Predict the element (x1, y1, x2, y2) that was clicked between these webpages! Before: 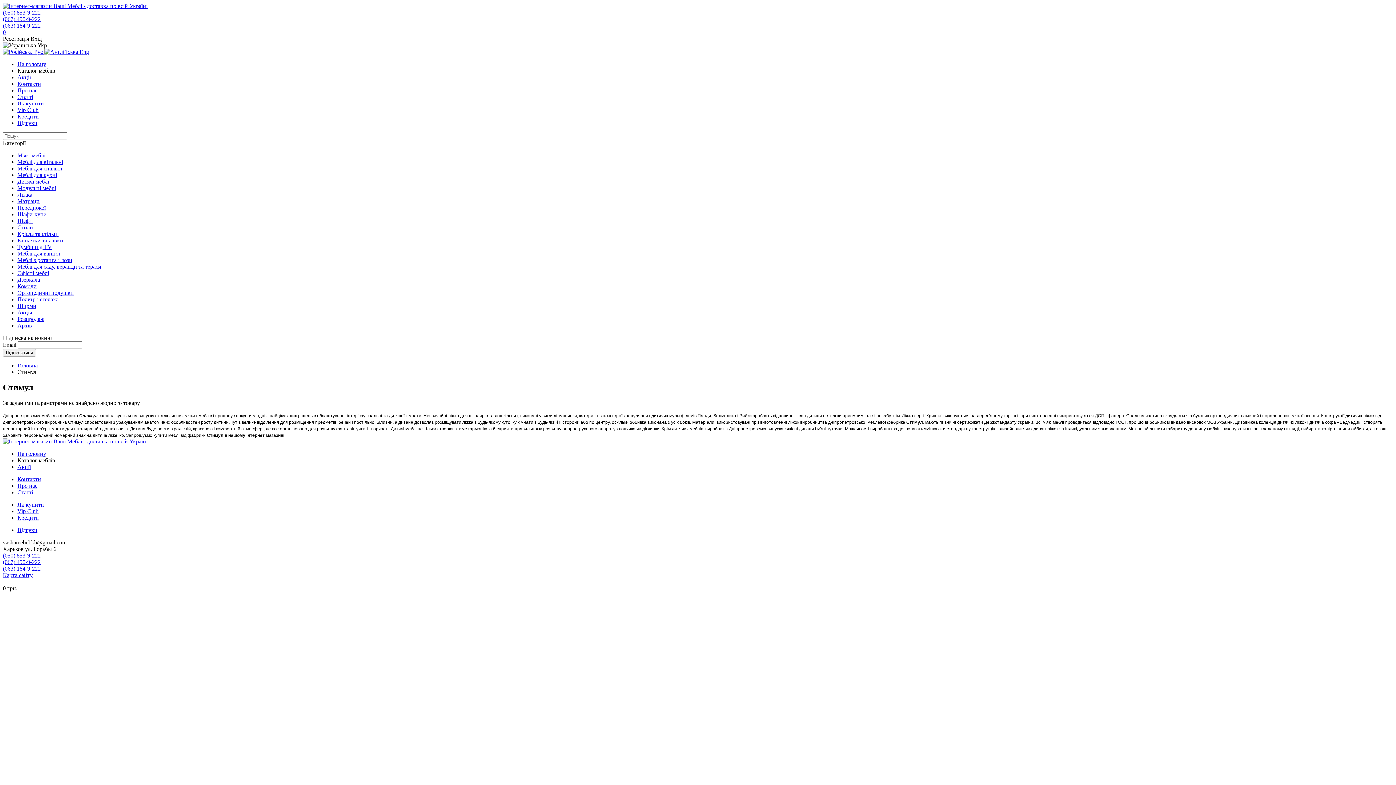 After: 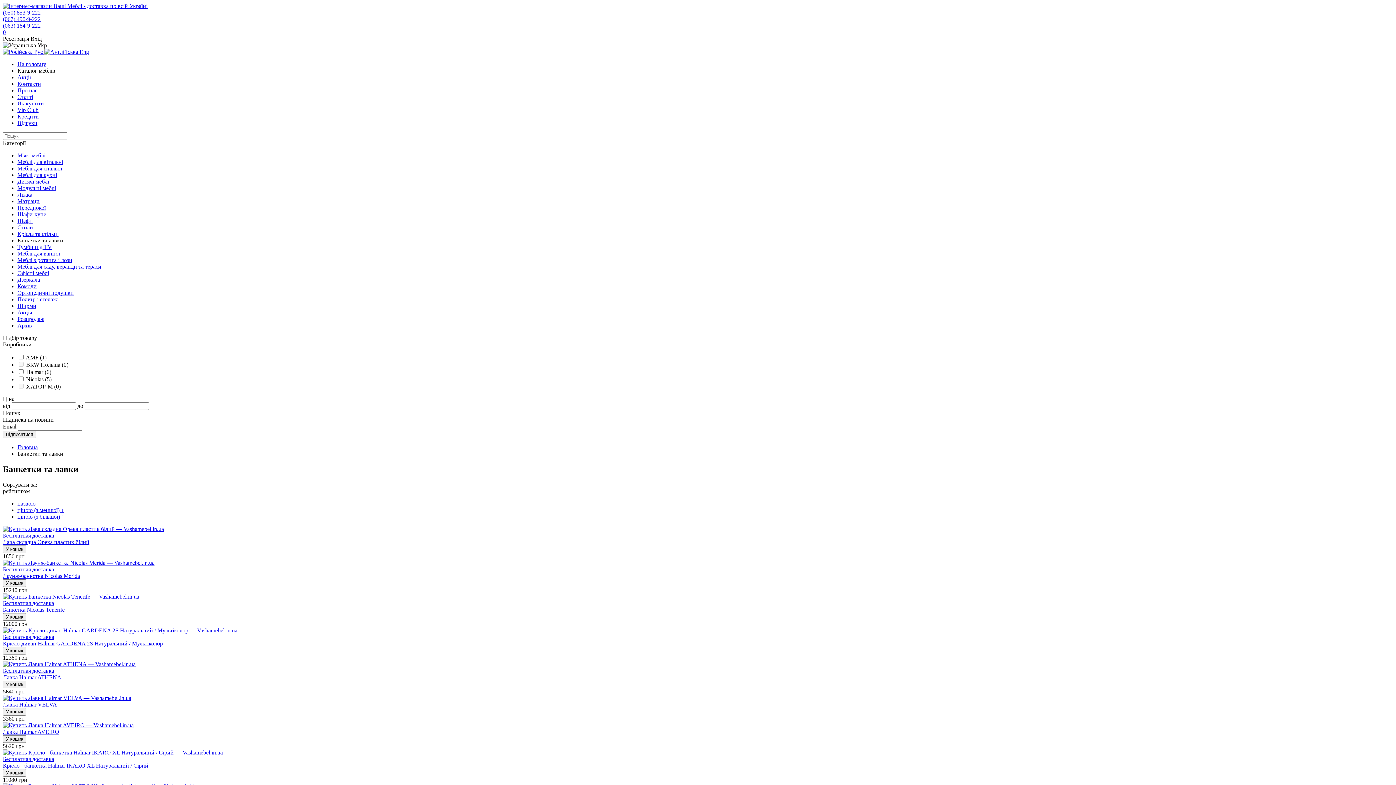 Action: bbox: (17, 237, 63, 243) label: Банкетки та лавки